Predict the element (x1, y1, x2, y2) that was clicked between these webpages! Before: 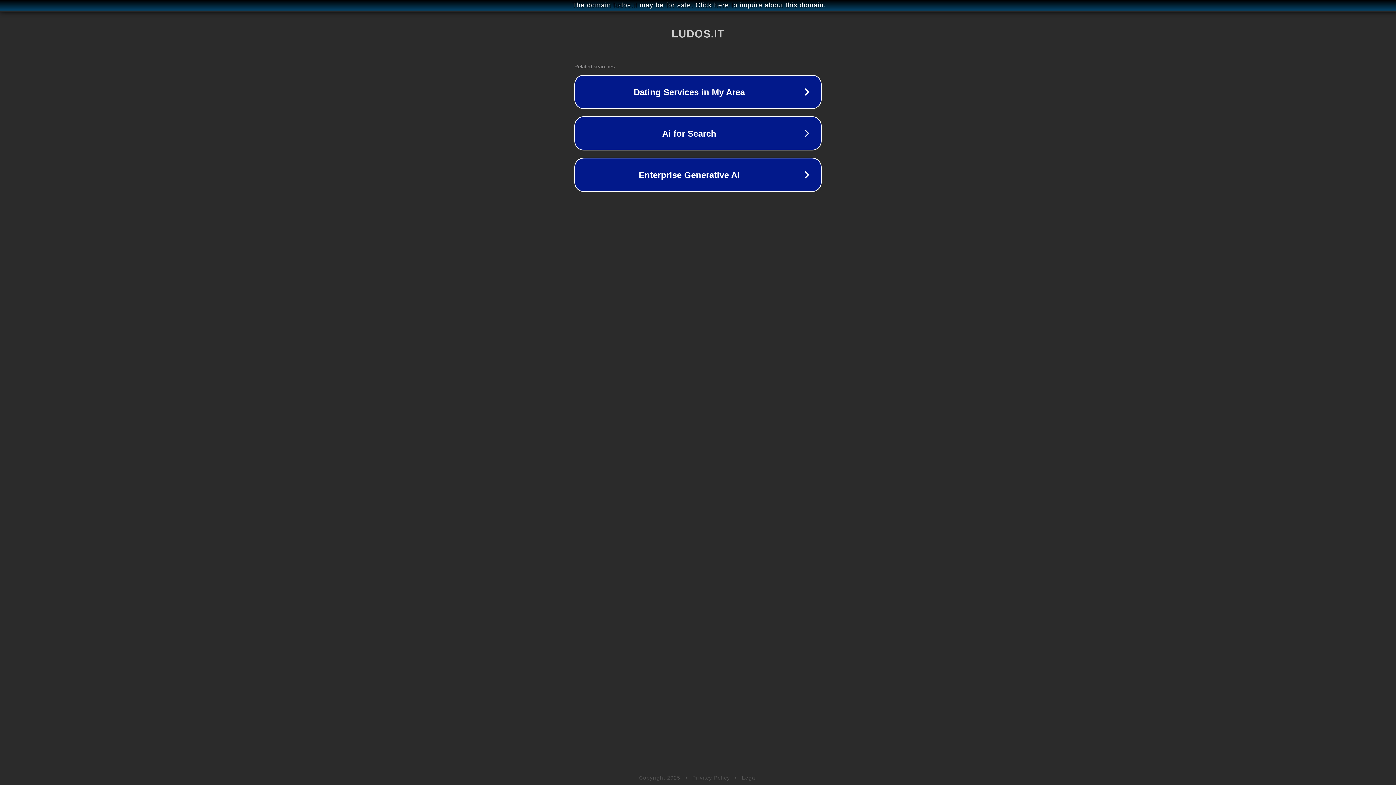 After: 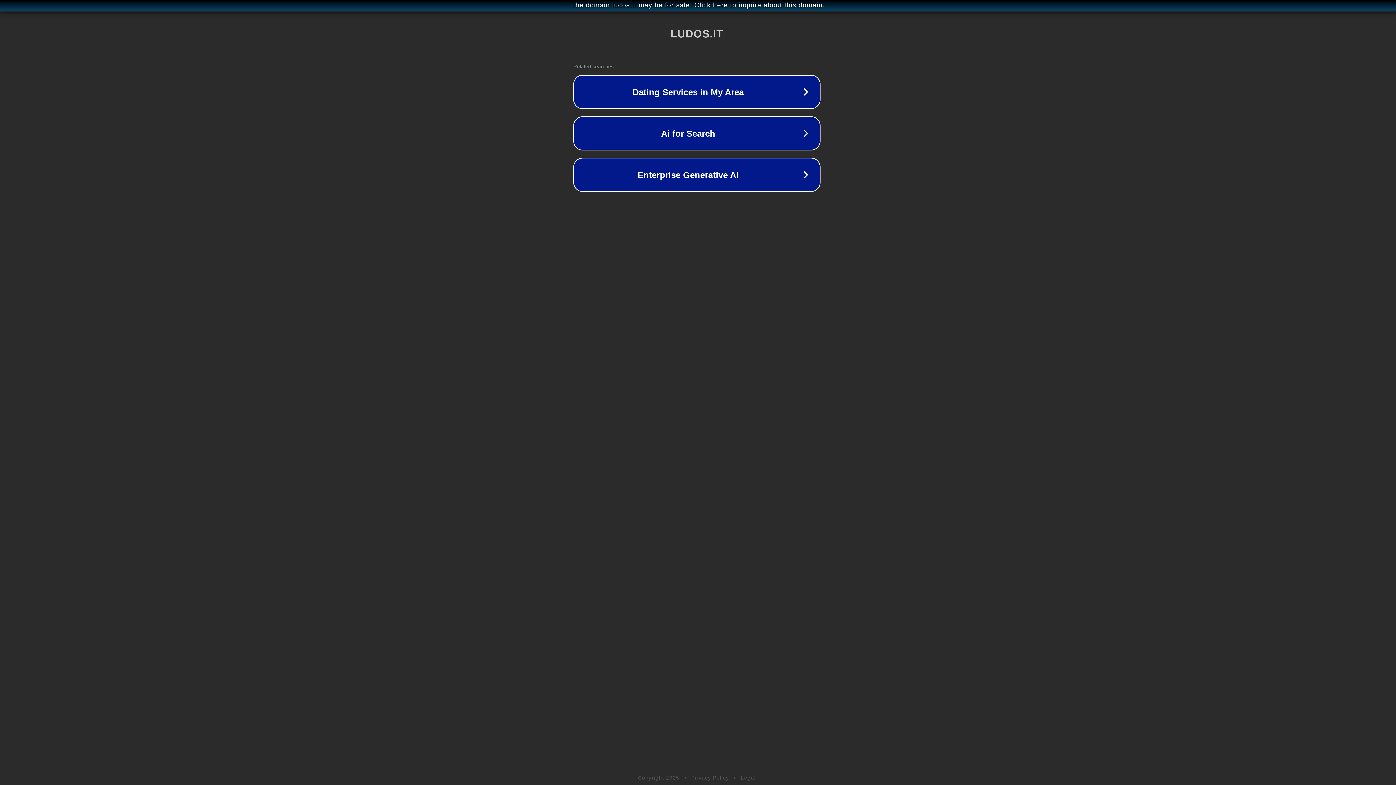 Action: bbox: (1, 1, 1397, 9) label: The domain ludos.it may be for sale. Click here to inquire about this domain.